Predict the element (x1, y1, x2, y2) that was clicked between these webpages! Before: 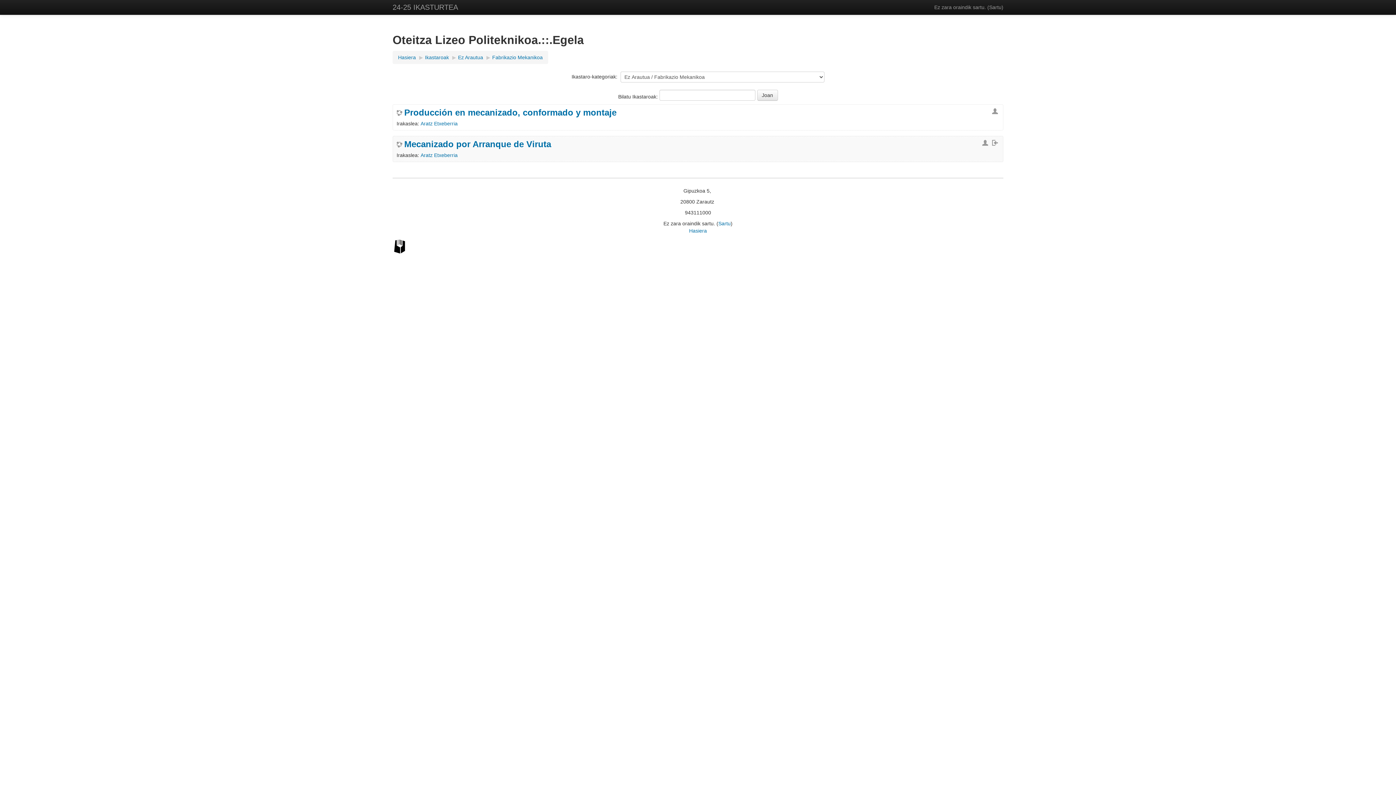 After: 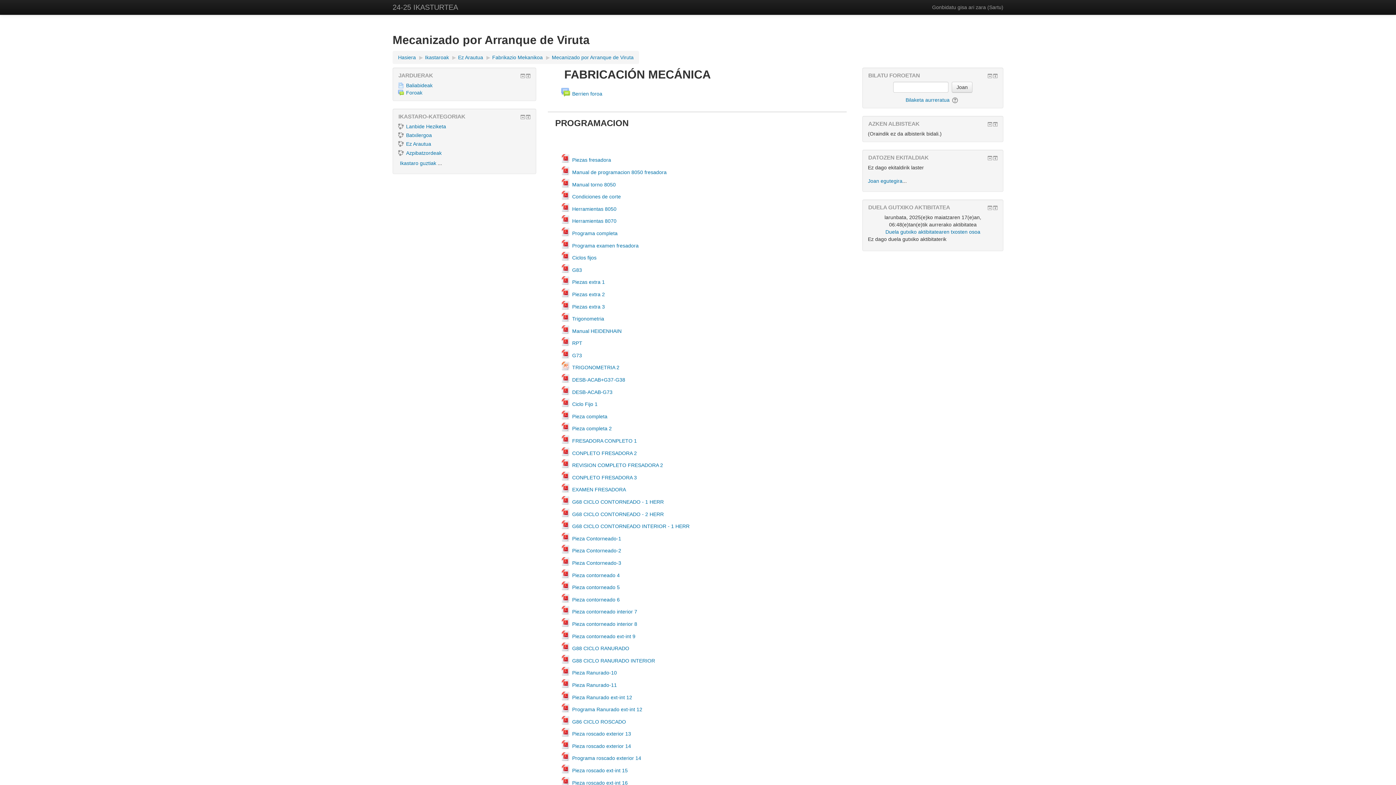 Action: label: Mecanizado por Arranque de Viruta bbox: (396, 140, 551, 148)